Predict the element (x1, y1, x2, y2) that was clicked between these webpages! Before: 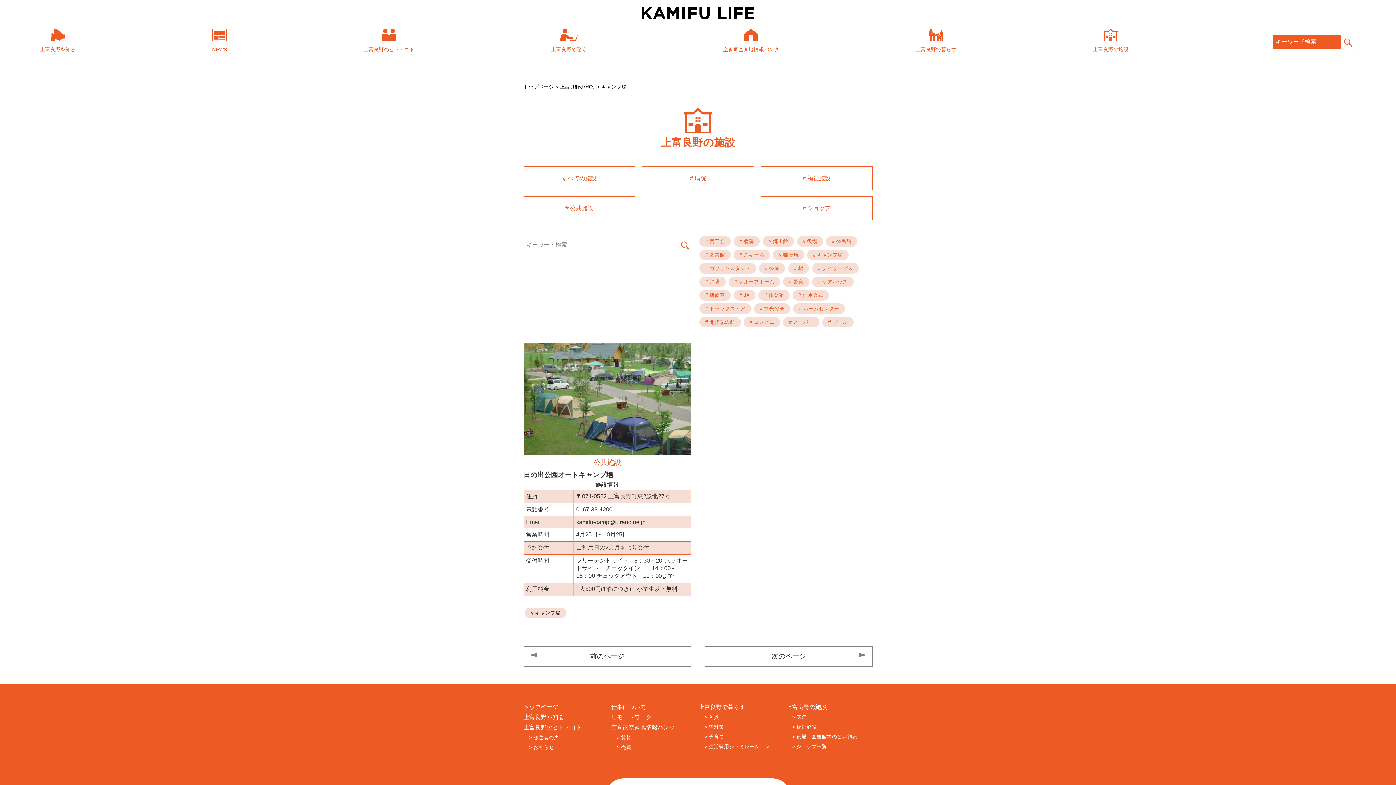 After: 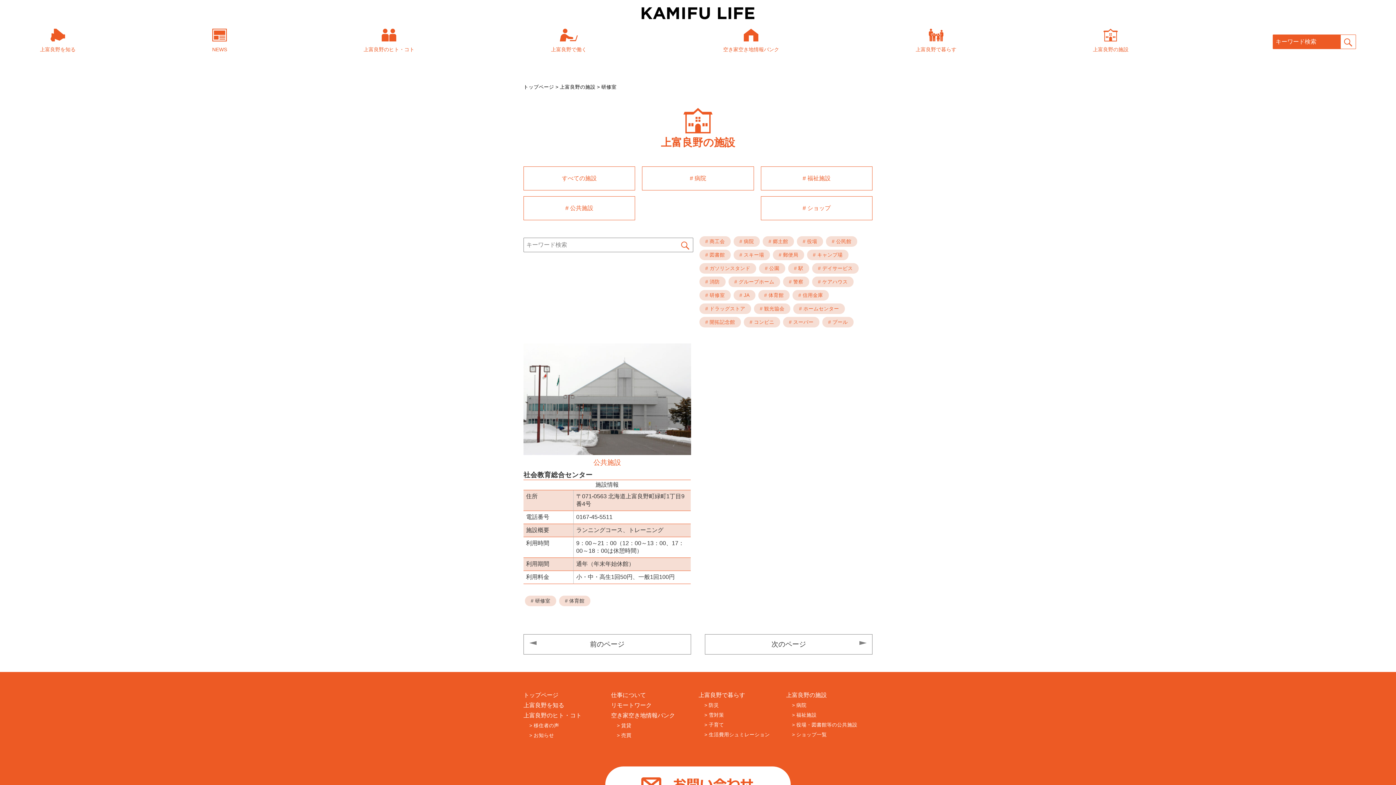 Action: bbox: (699, 290, 730, 300) label: # 研修室